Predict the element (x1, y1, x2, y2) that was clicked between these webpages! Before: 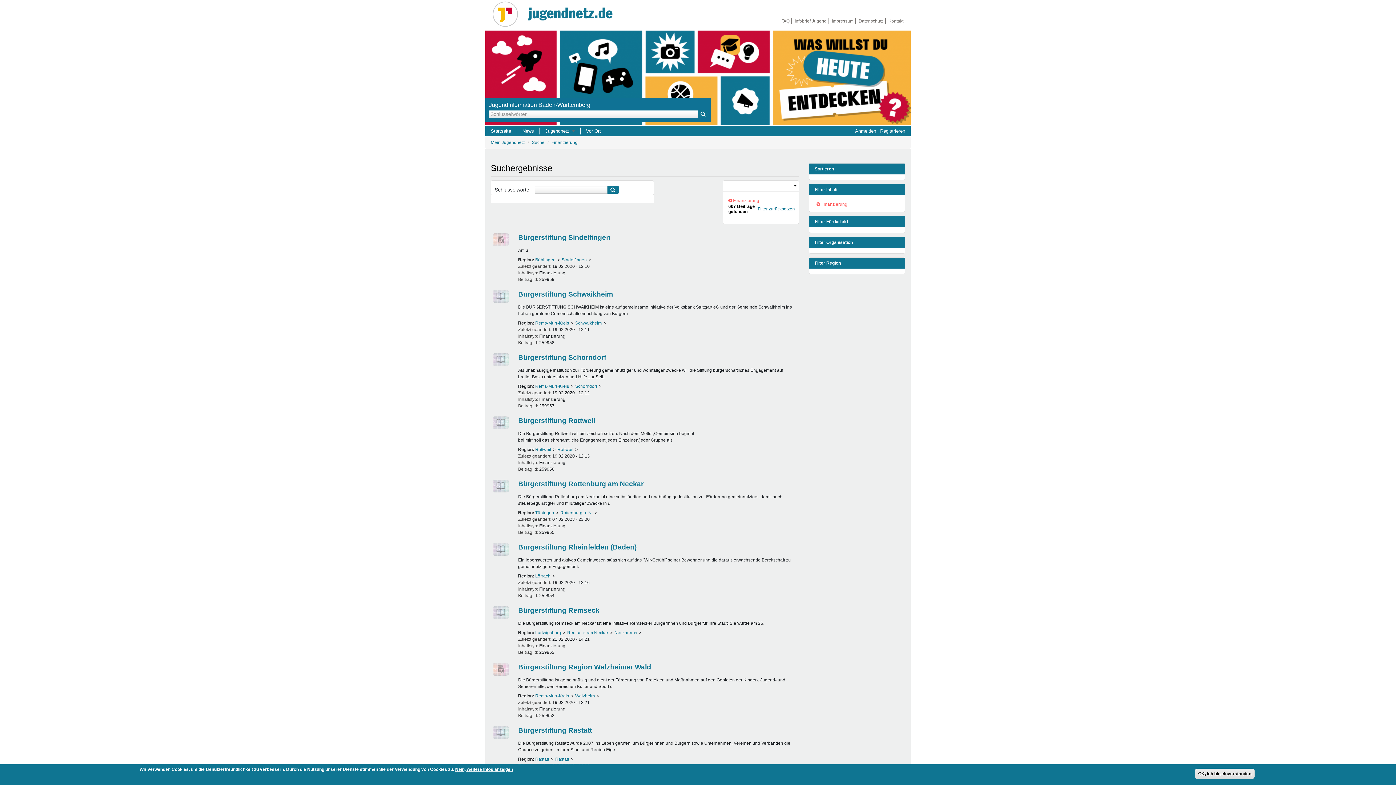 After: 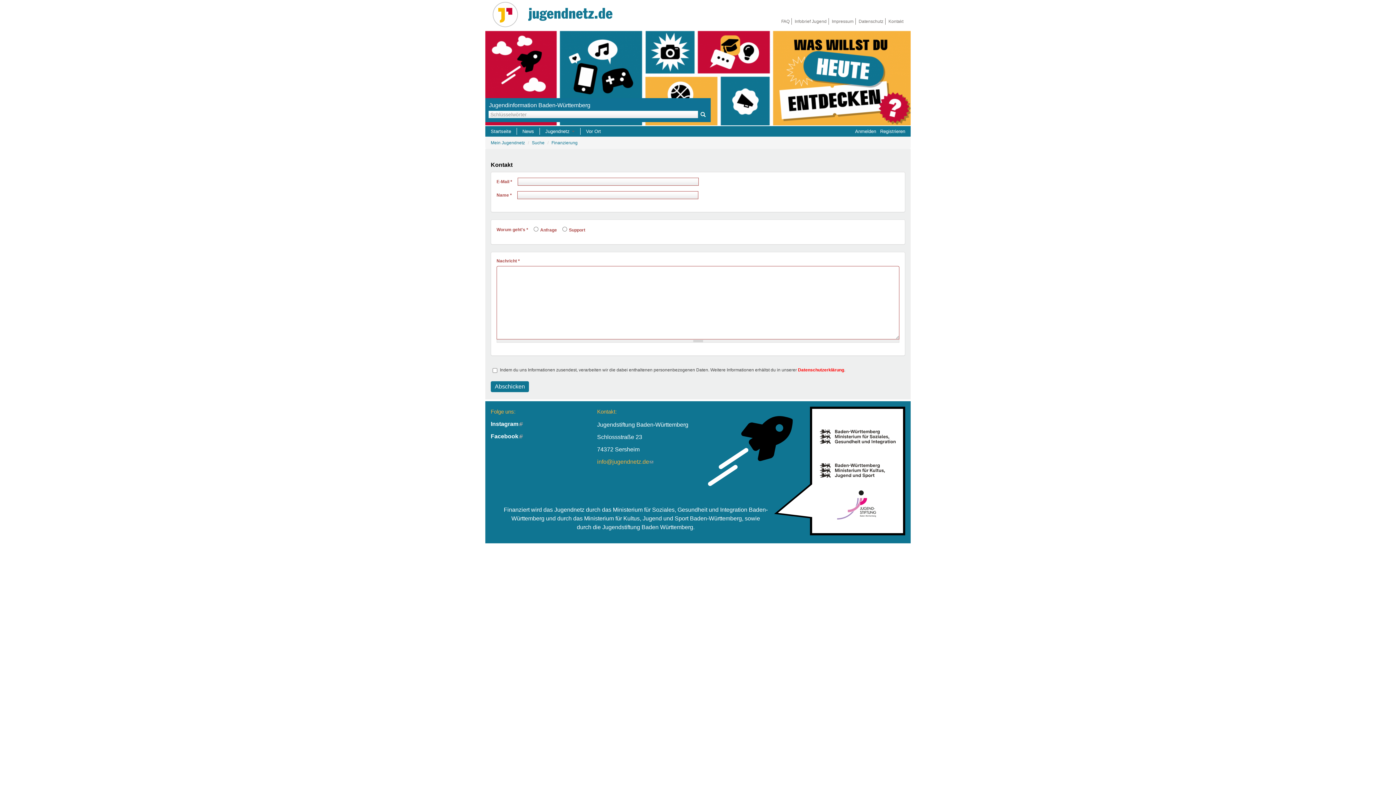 Action: label: Kontakt bbox: (886, 17, 905, 24)